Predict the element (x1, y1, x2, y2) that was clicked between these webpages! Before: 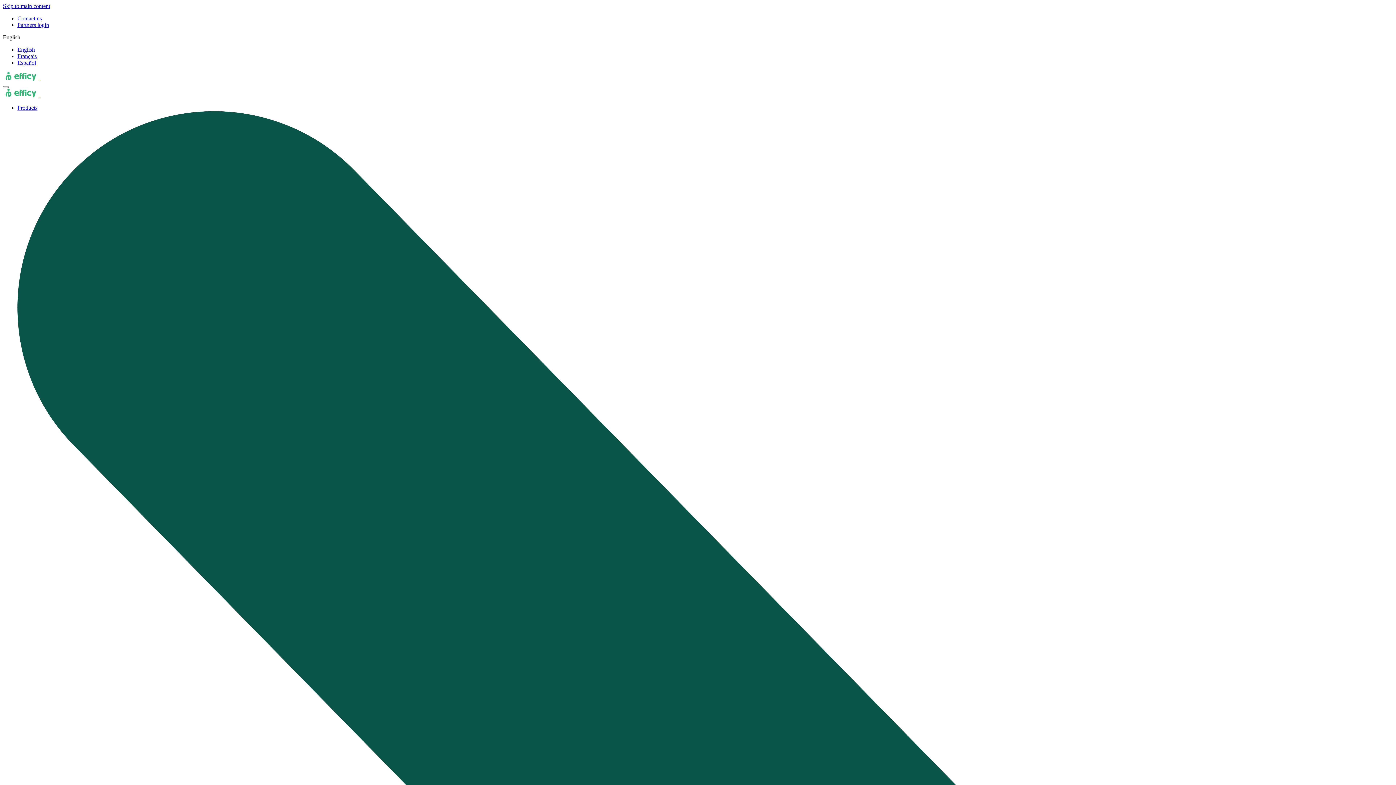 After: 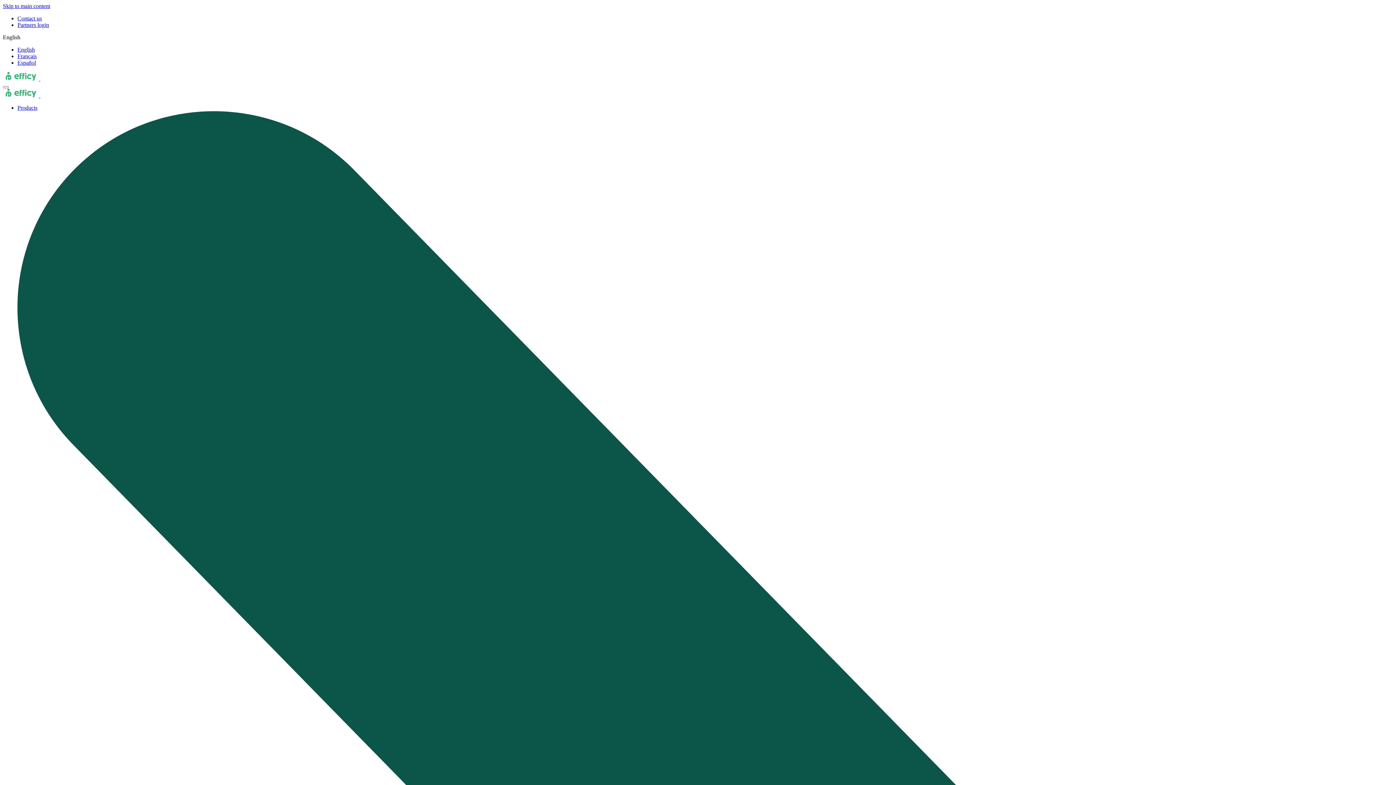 Action: bbox: (17, 21, 49, 28) label: Partners login